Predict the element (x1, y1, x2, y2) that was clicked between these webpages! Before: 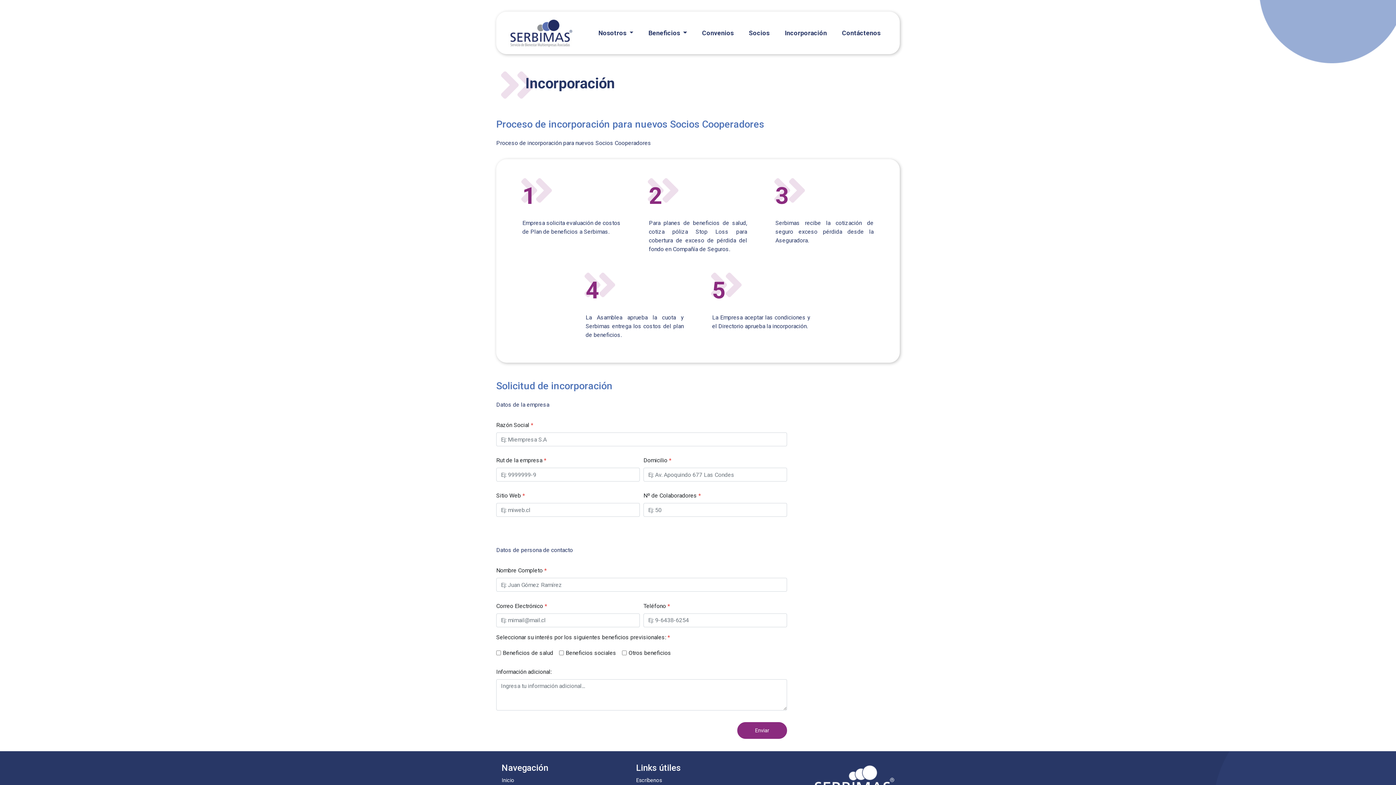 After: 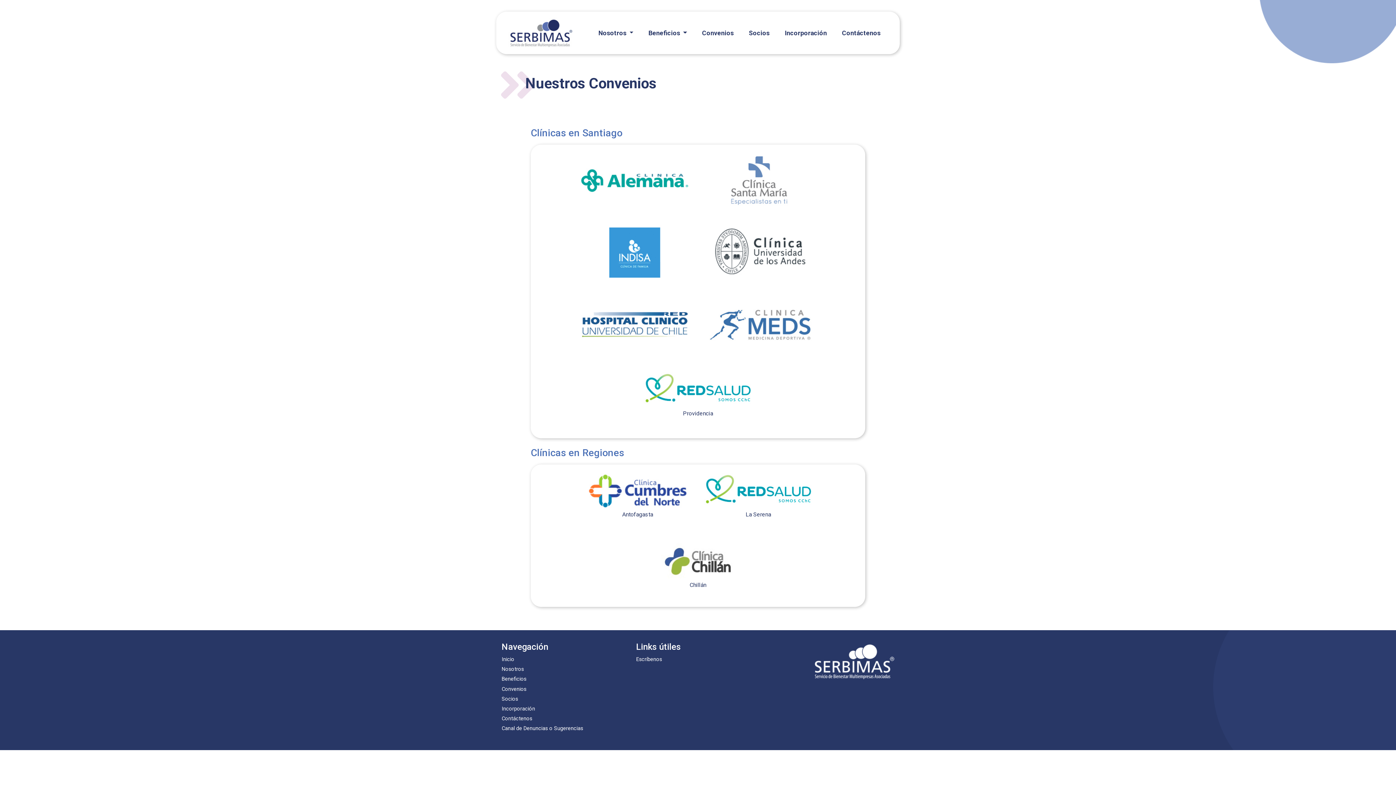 Action: bbox: (699, 25, 736, 40) label: Convenios